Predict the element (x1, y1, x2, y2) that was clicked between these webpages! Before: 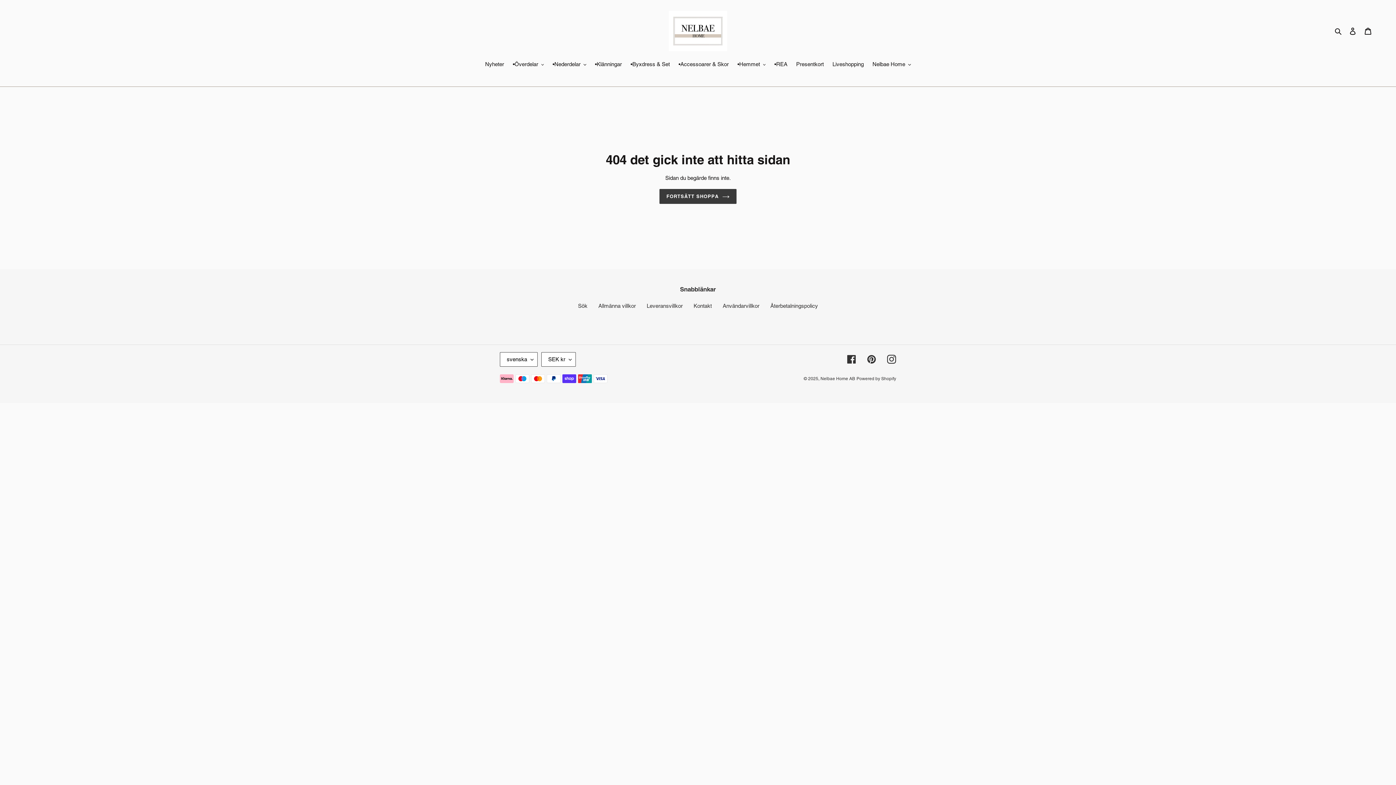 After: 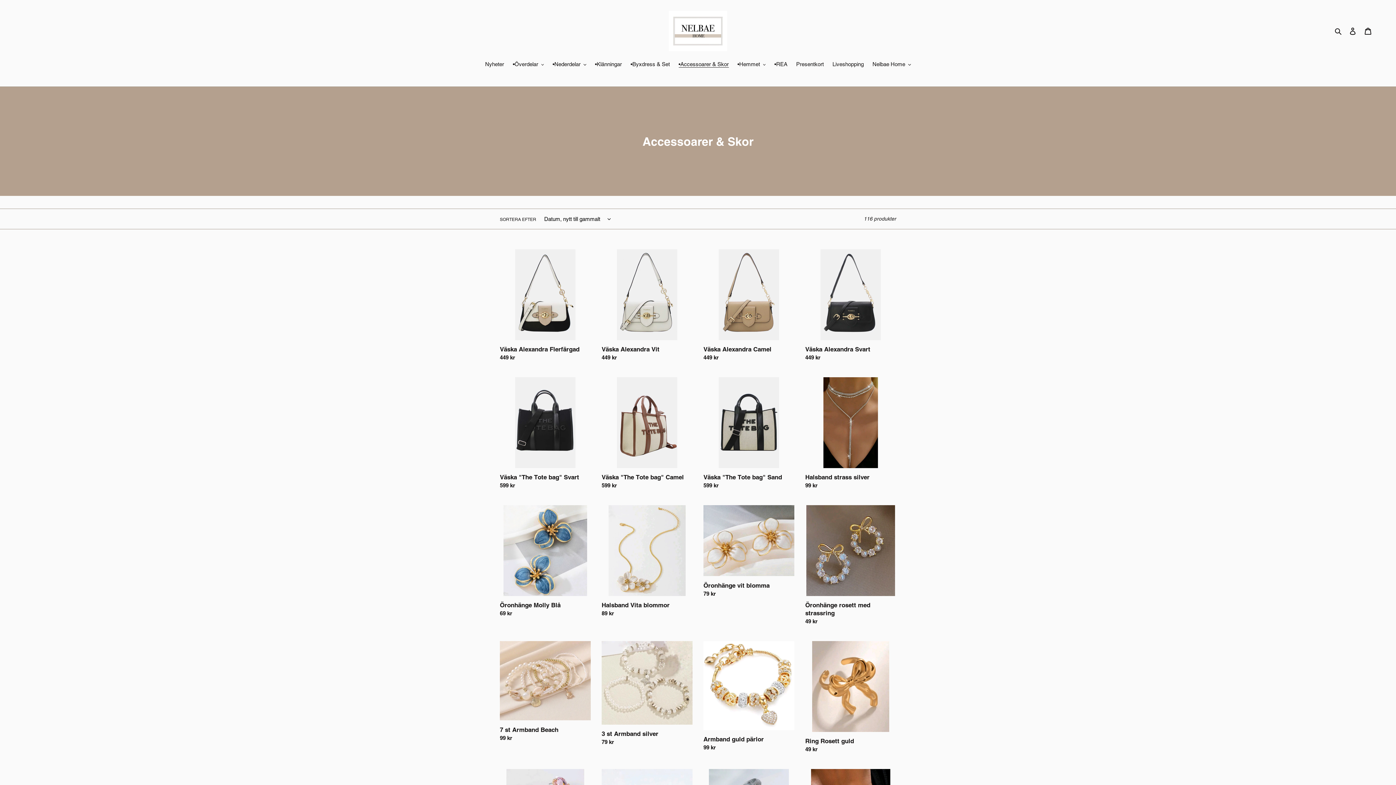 Action: label: •Accessoarer & Skor bbox: (675, 60, 732, 69)